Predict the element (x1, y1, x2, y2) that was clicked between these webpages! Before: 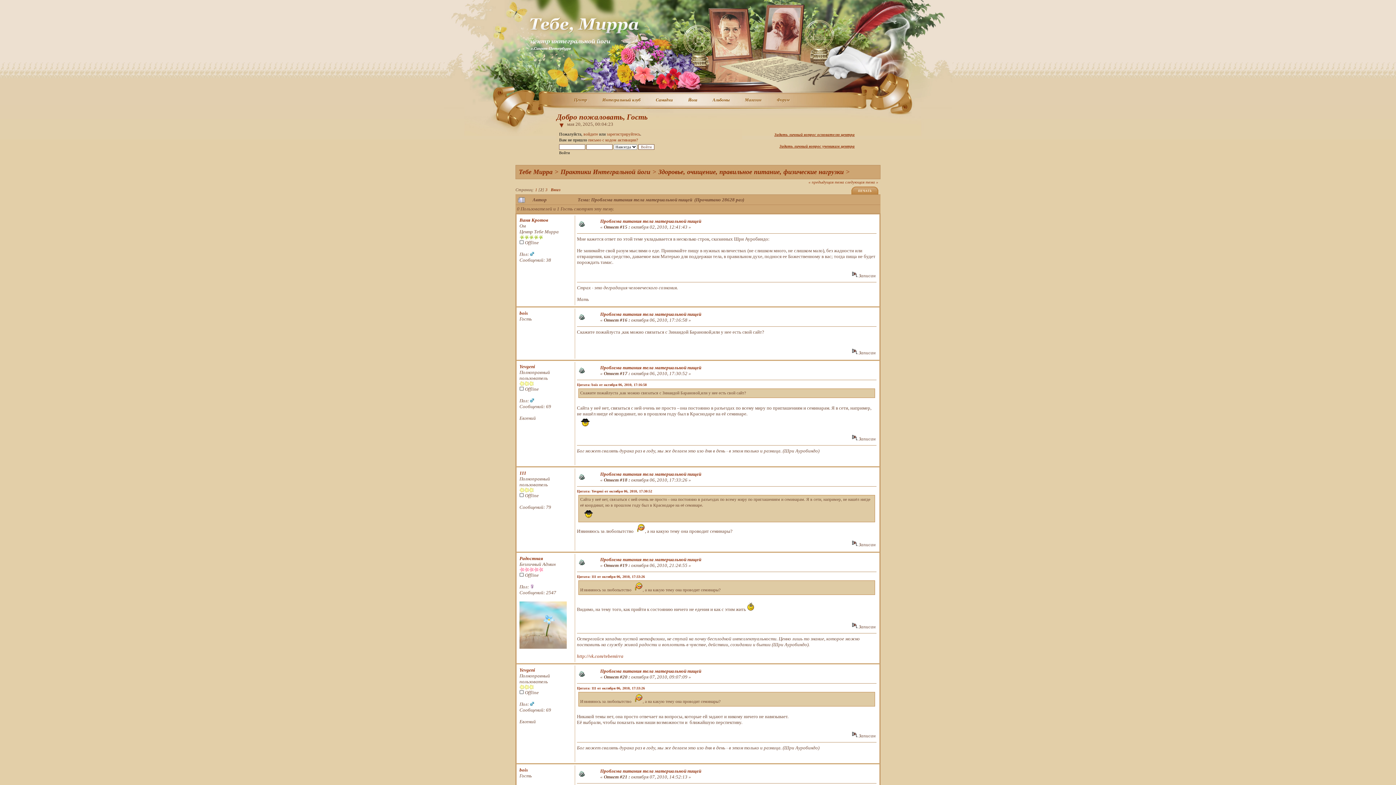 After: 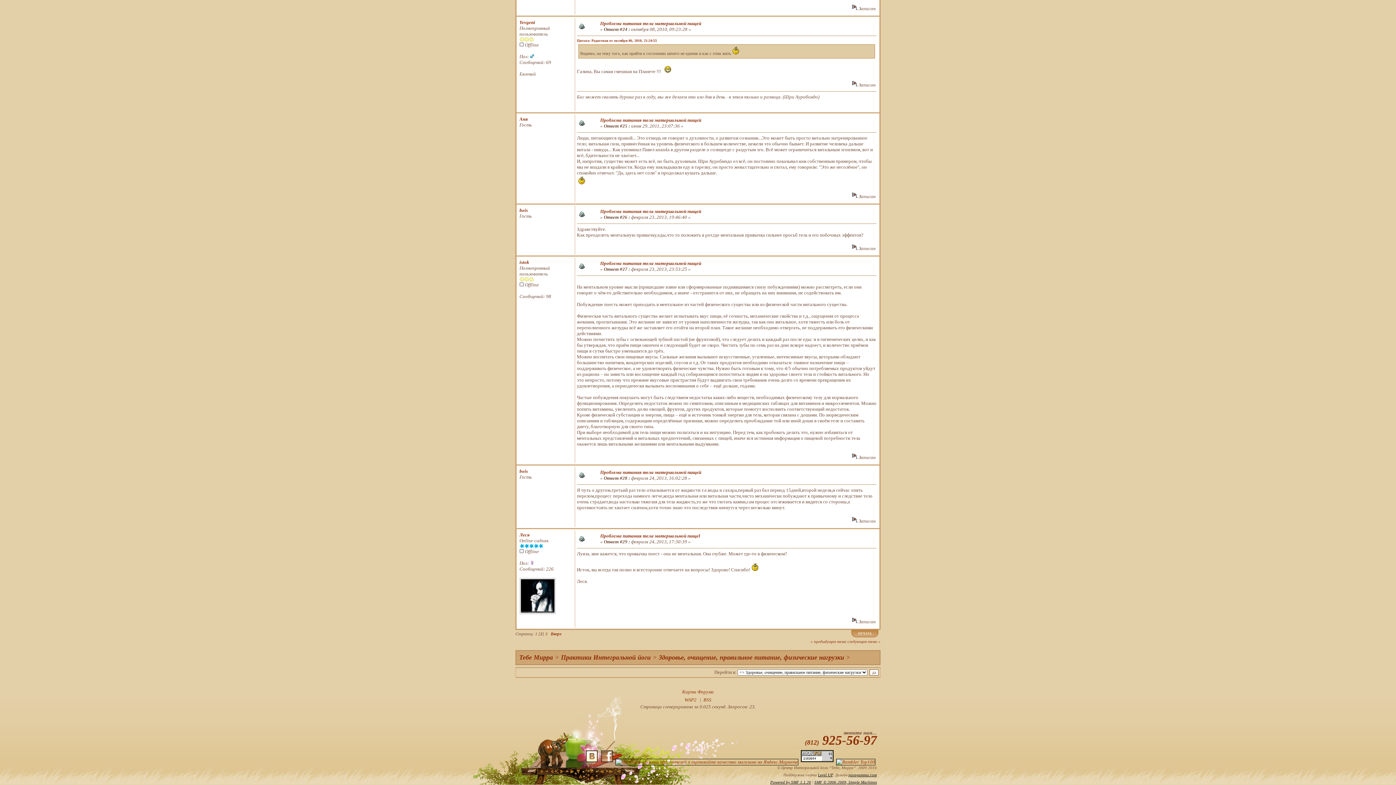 Action: bbox: (550, 187, 560, 192) label: Вниз